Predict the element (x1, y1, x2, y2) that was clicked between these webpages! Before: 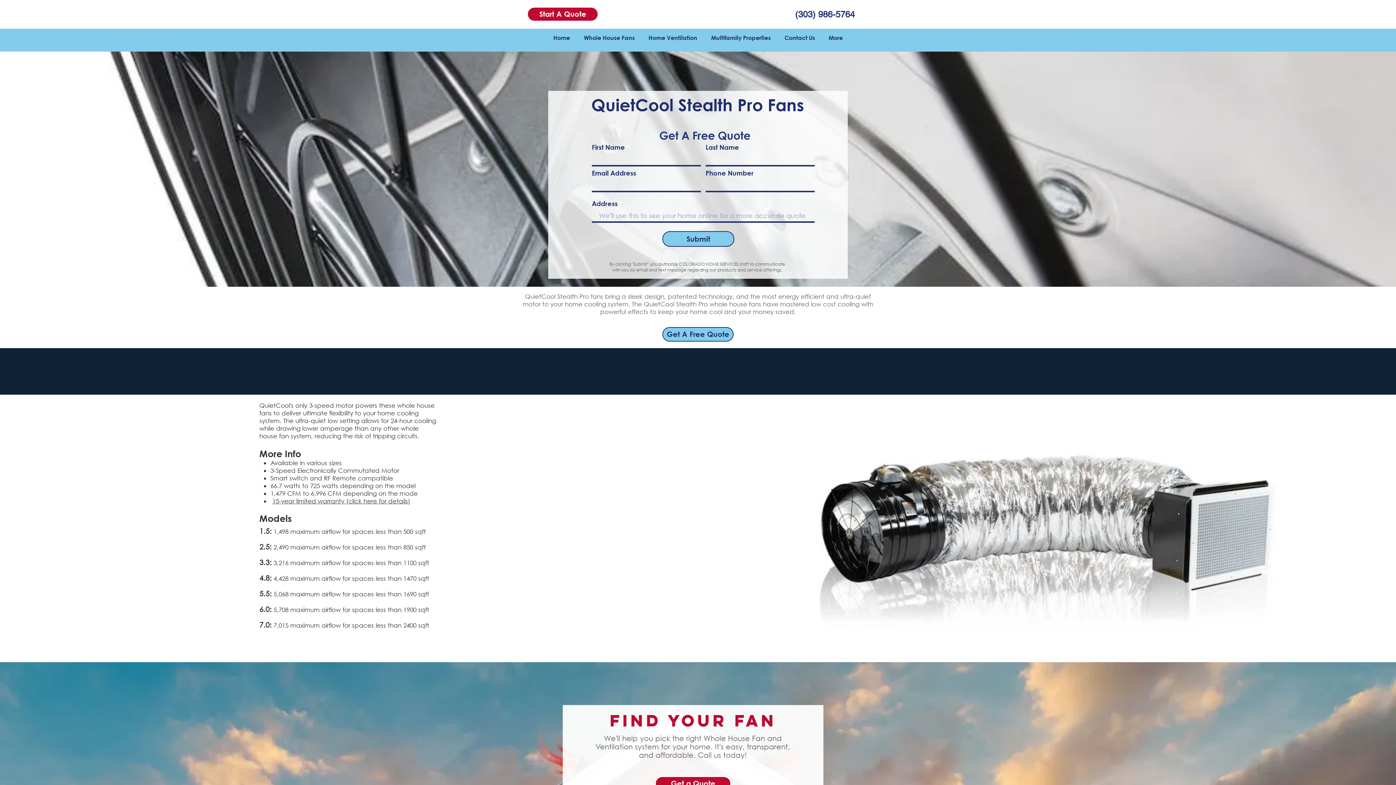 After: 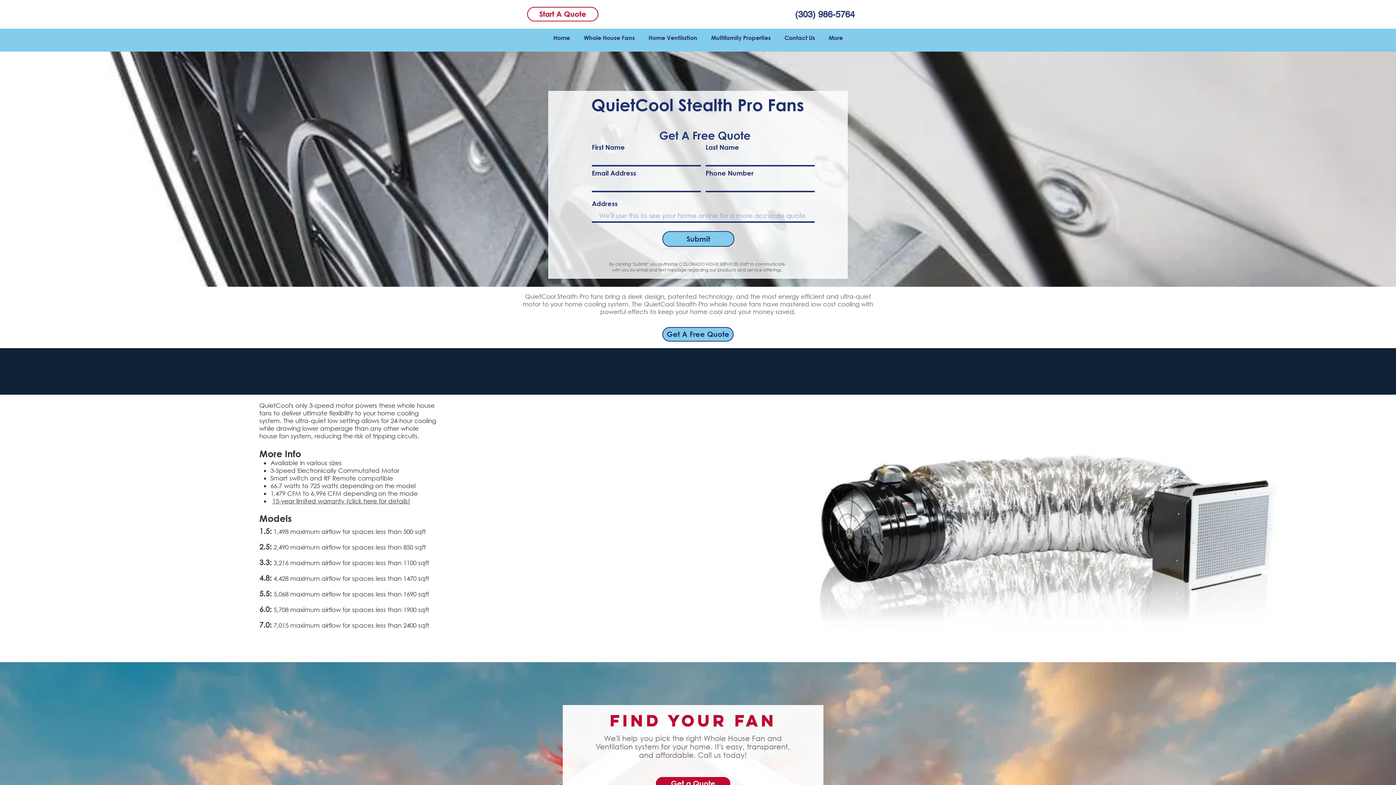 Action: label: Start A Quote bbox: (527, 6, 598, 21)